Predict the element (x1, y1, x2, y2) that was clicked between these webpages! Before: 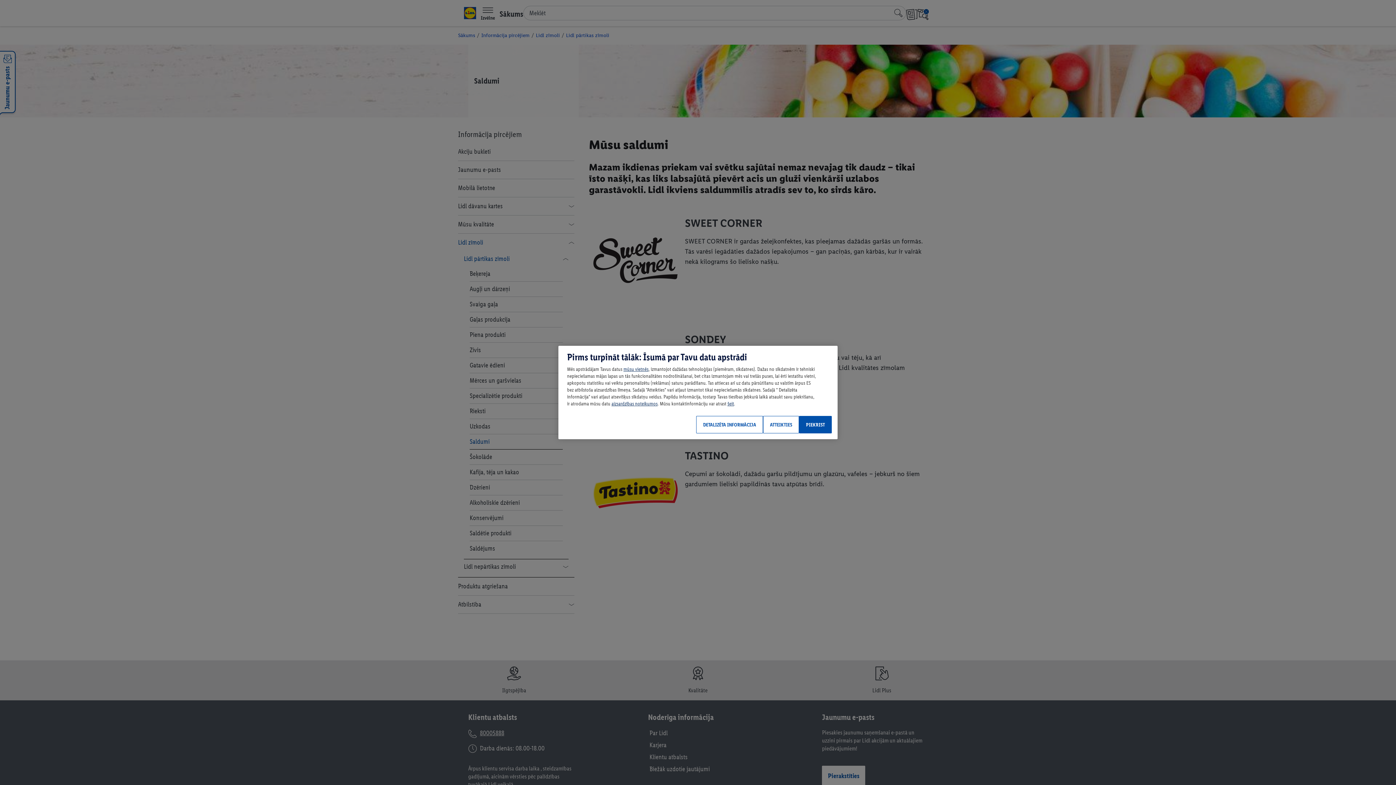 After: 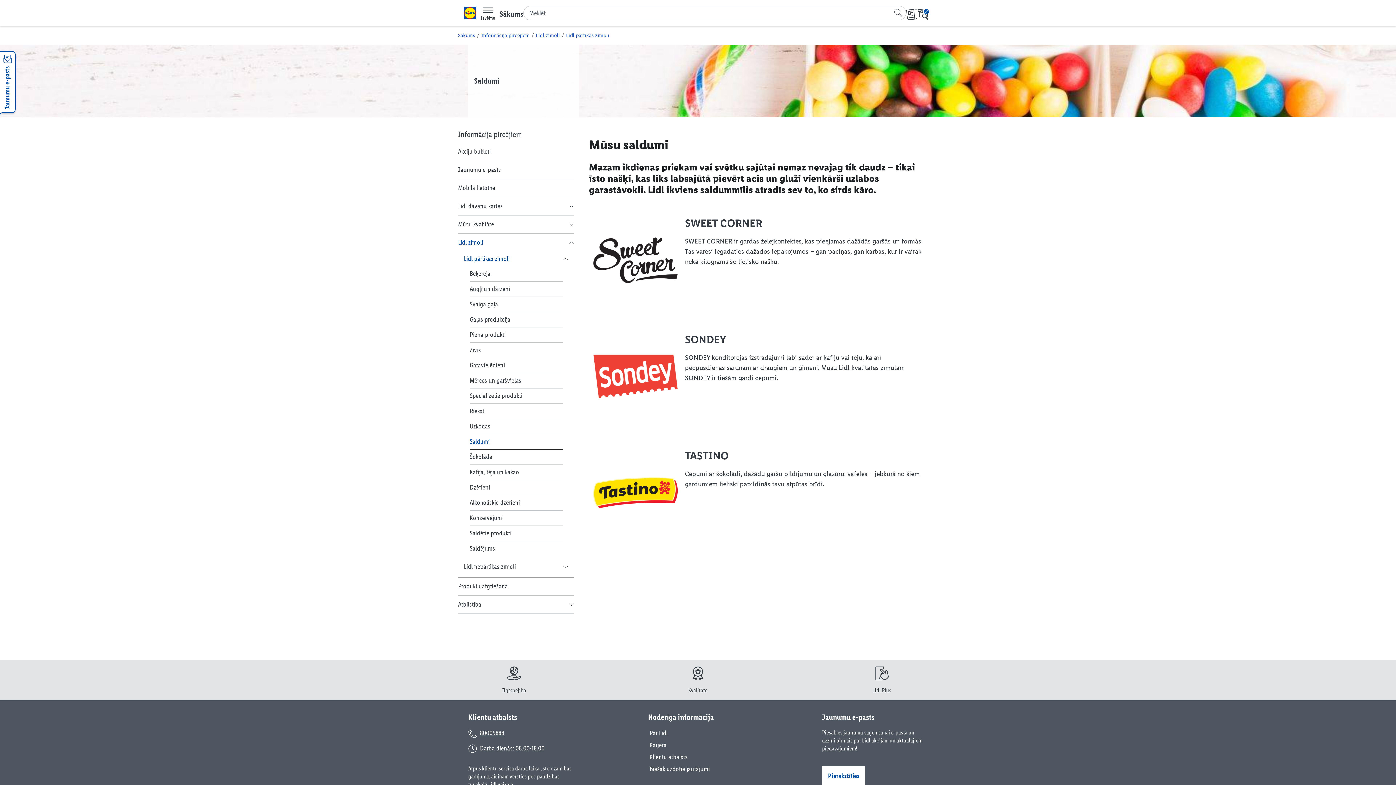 Action: label: PIEKRIST bbox: (799, 416, 832, 433)